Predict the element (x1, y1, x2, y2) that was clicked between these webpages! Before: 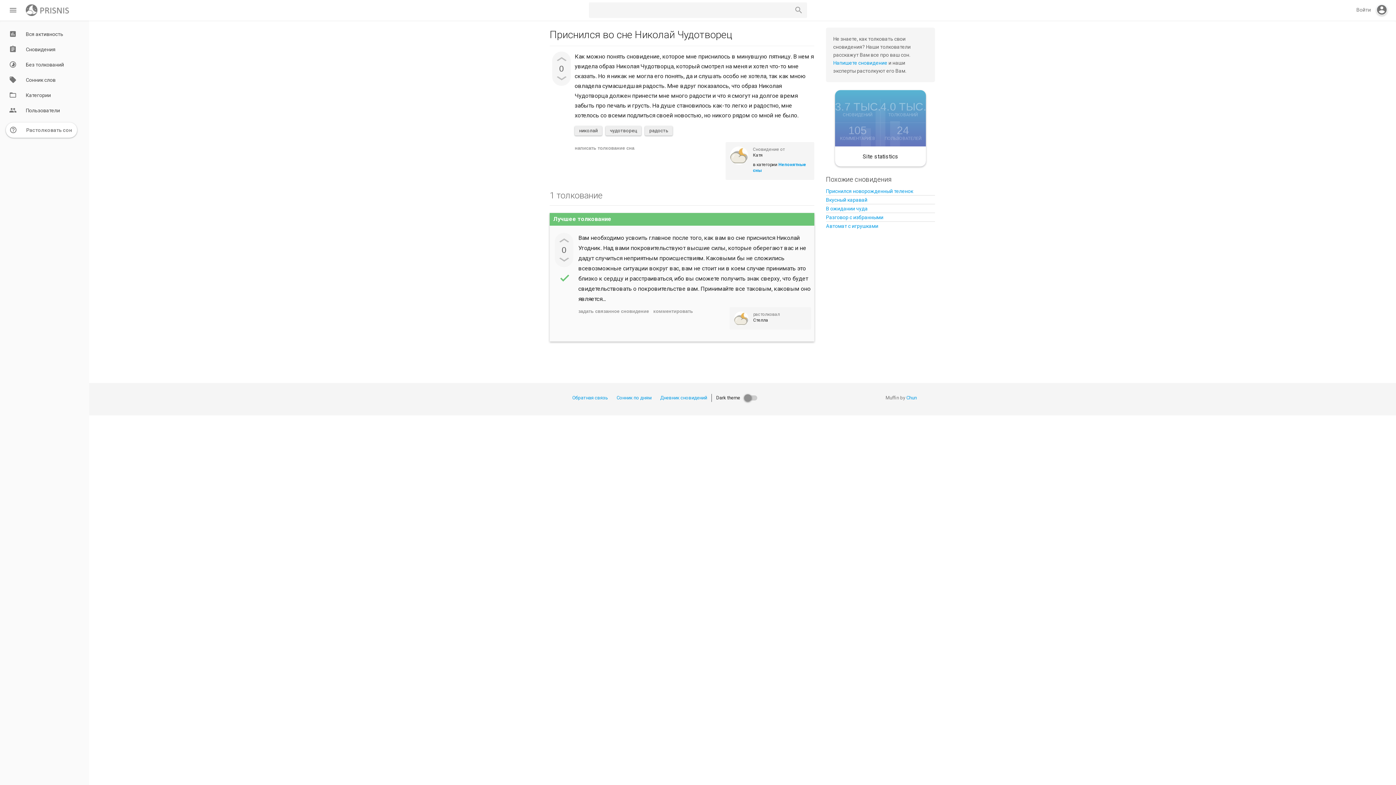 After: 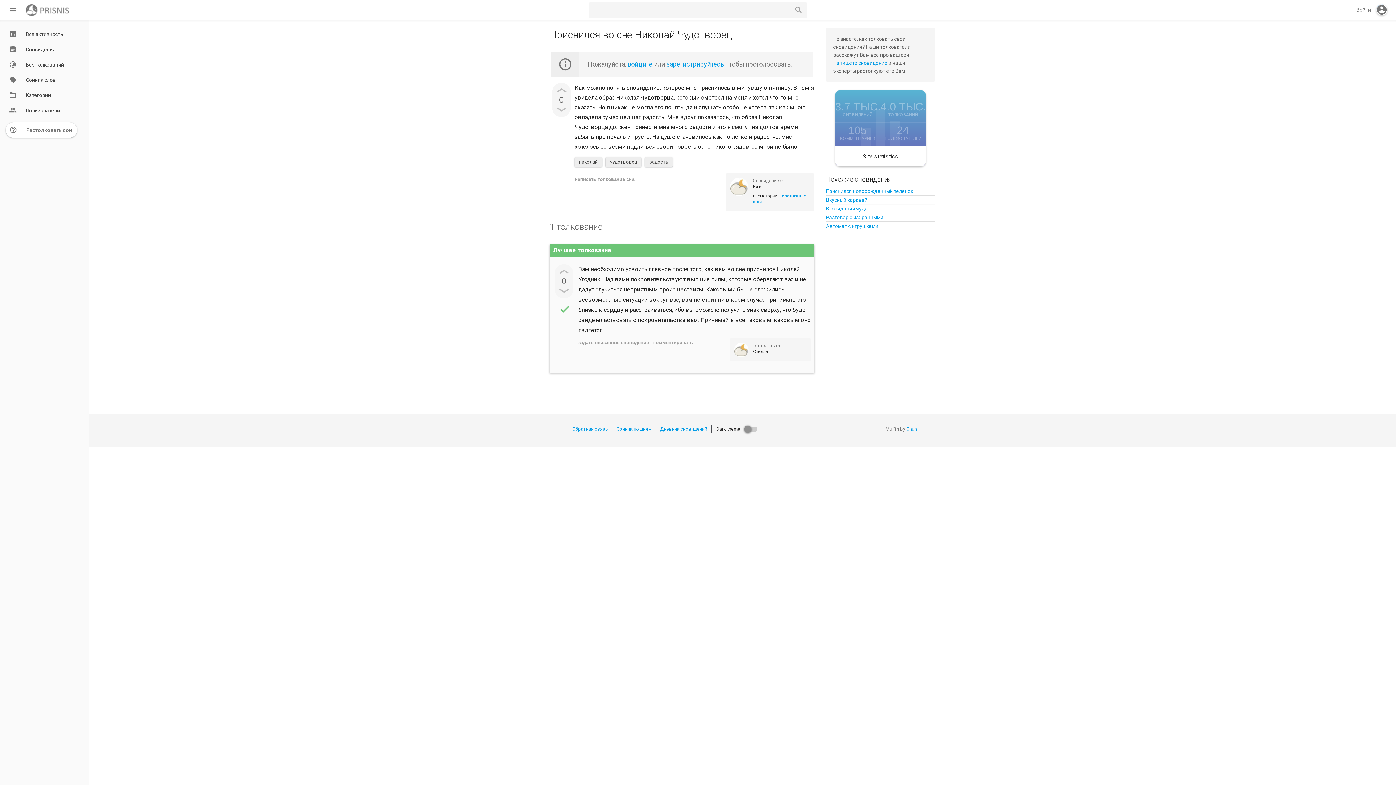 Action: bbox: (556, 251, 571, 267)